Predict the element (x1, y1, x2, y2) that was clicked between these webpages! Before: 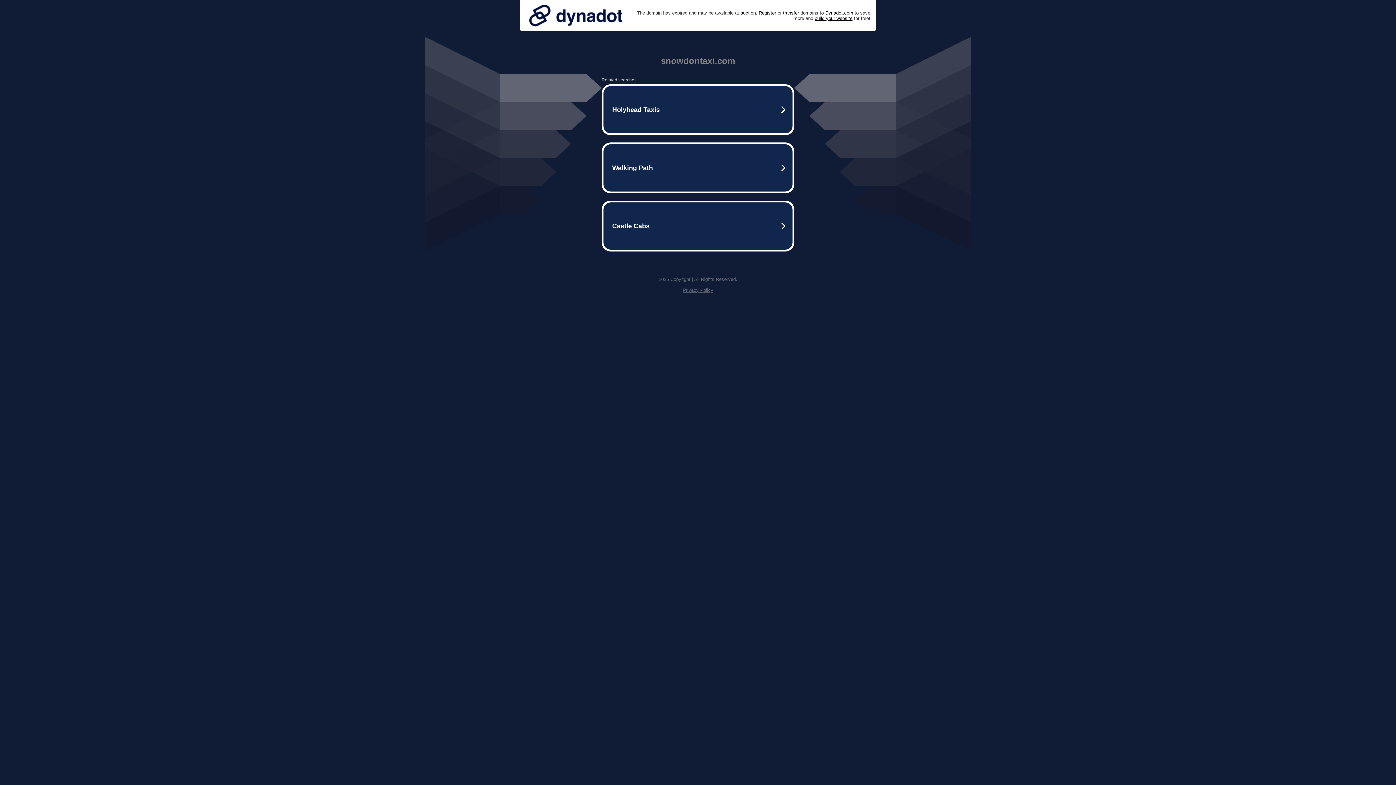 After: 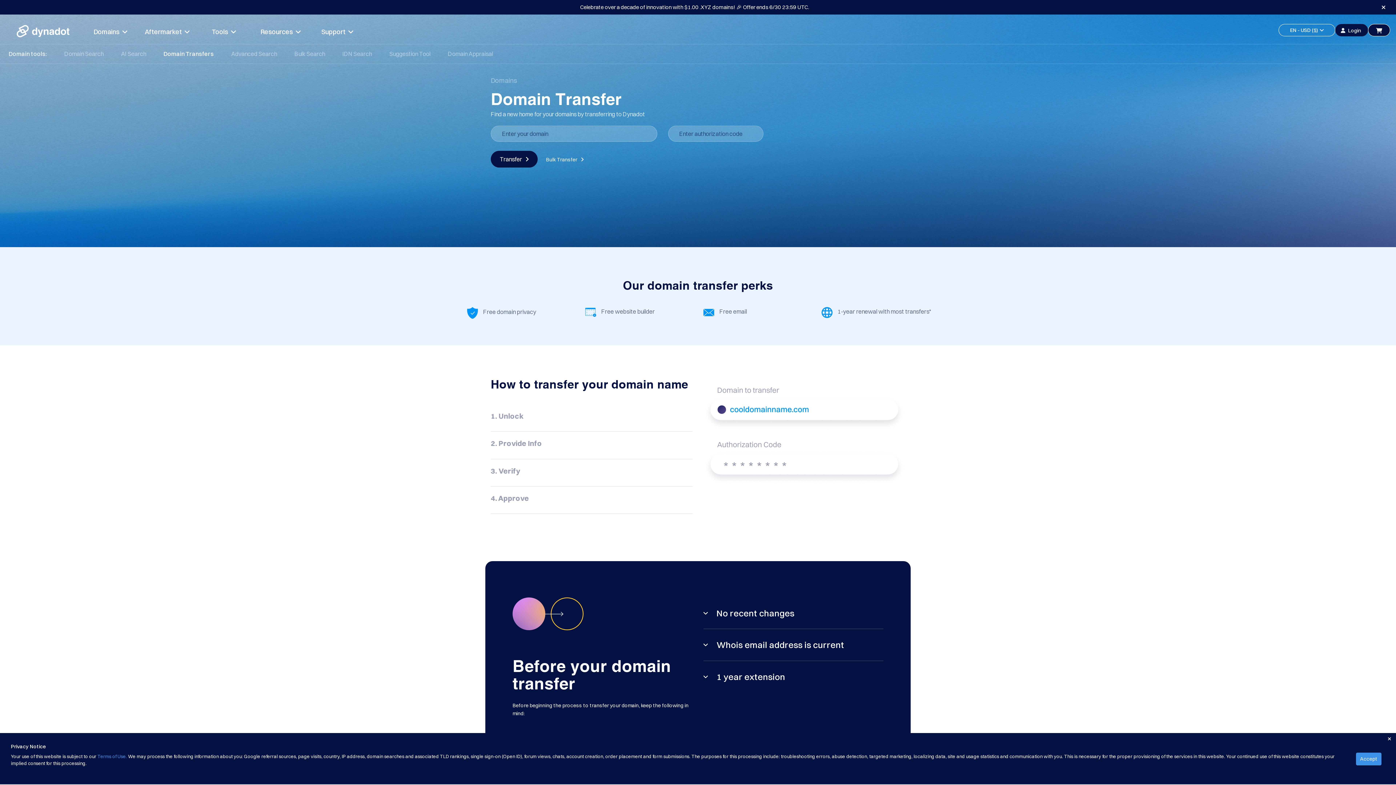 Action: label: transfer bbox: (783, 10, 799, 15)